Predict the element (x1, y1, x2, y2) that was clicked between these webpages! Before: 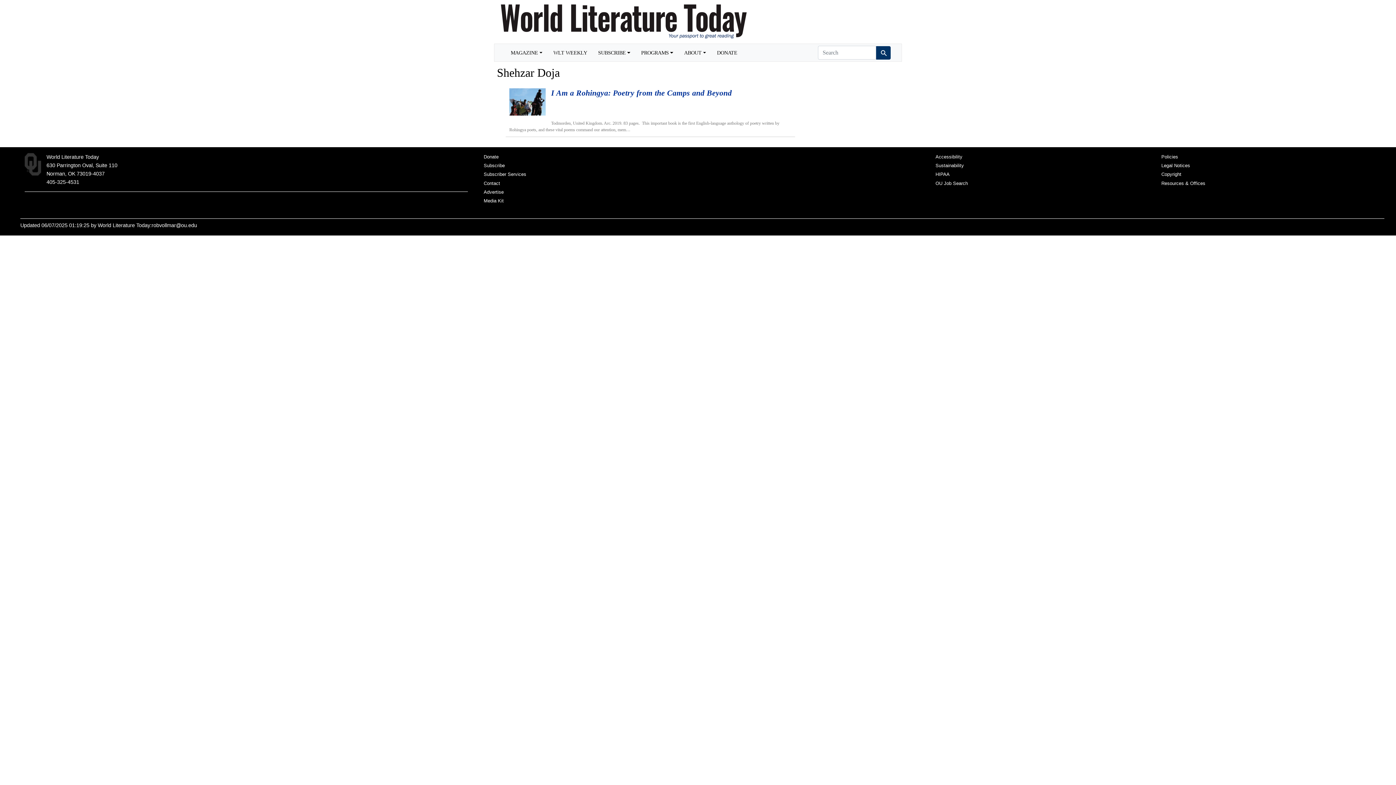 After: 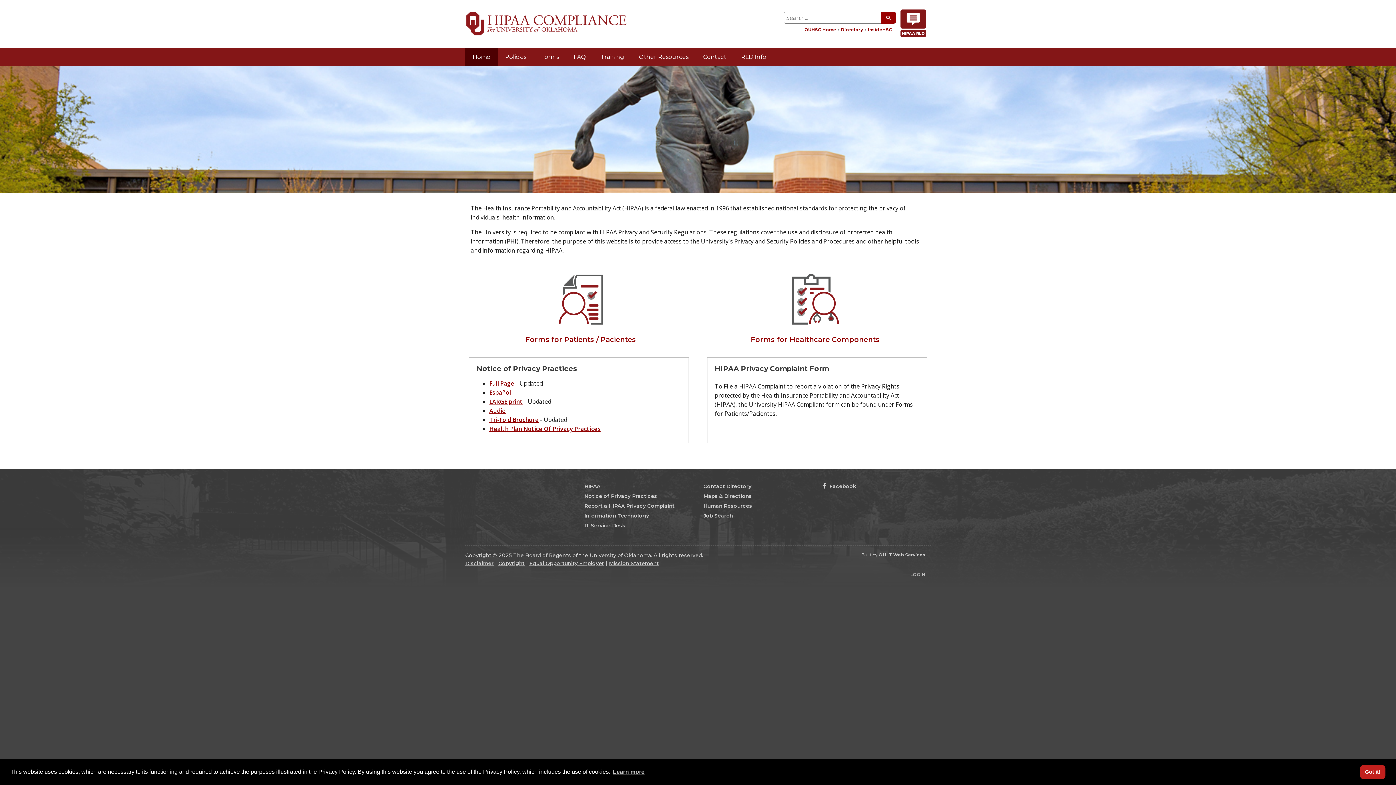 Action: bbox: (935, 171, 949, 177) label: HIPAA